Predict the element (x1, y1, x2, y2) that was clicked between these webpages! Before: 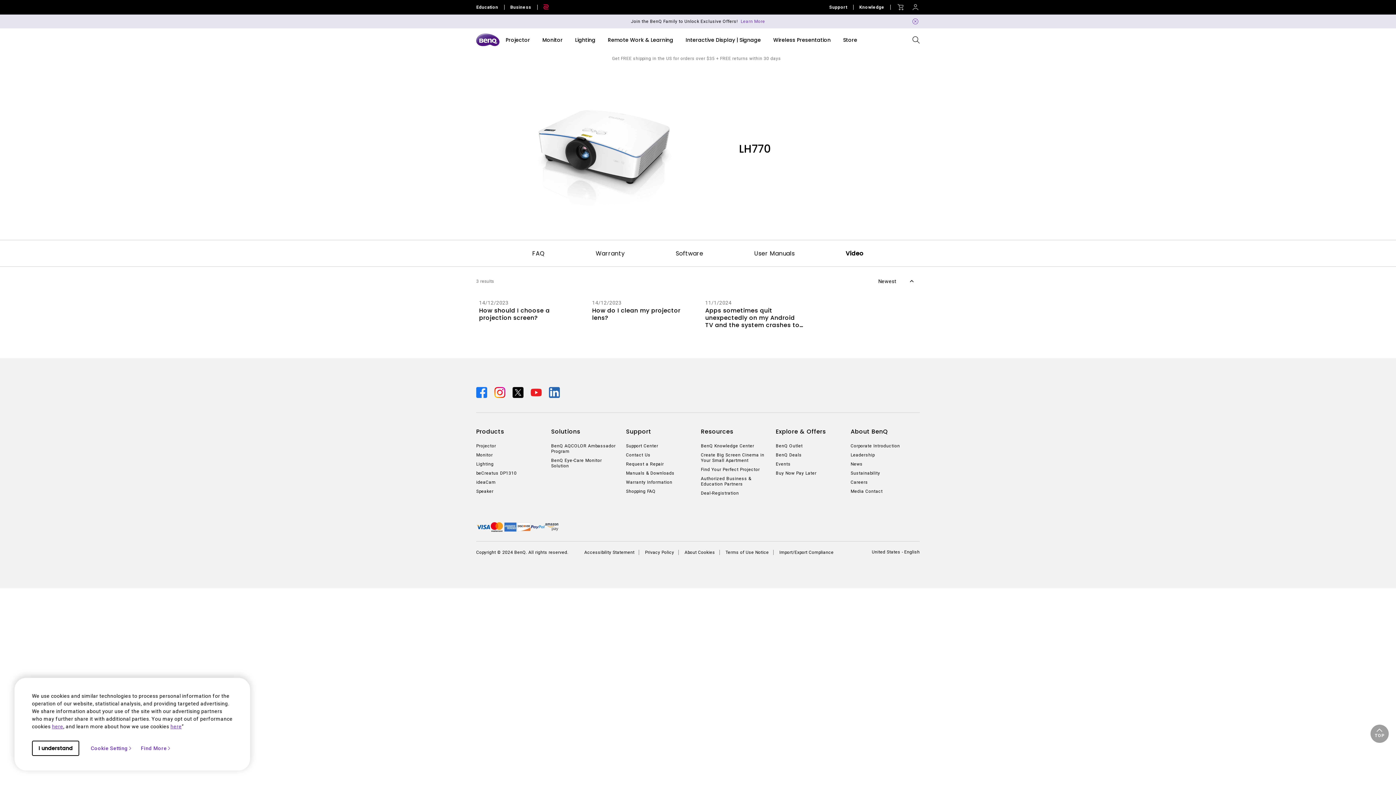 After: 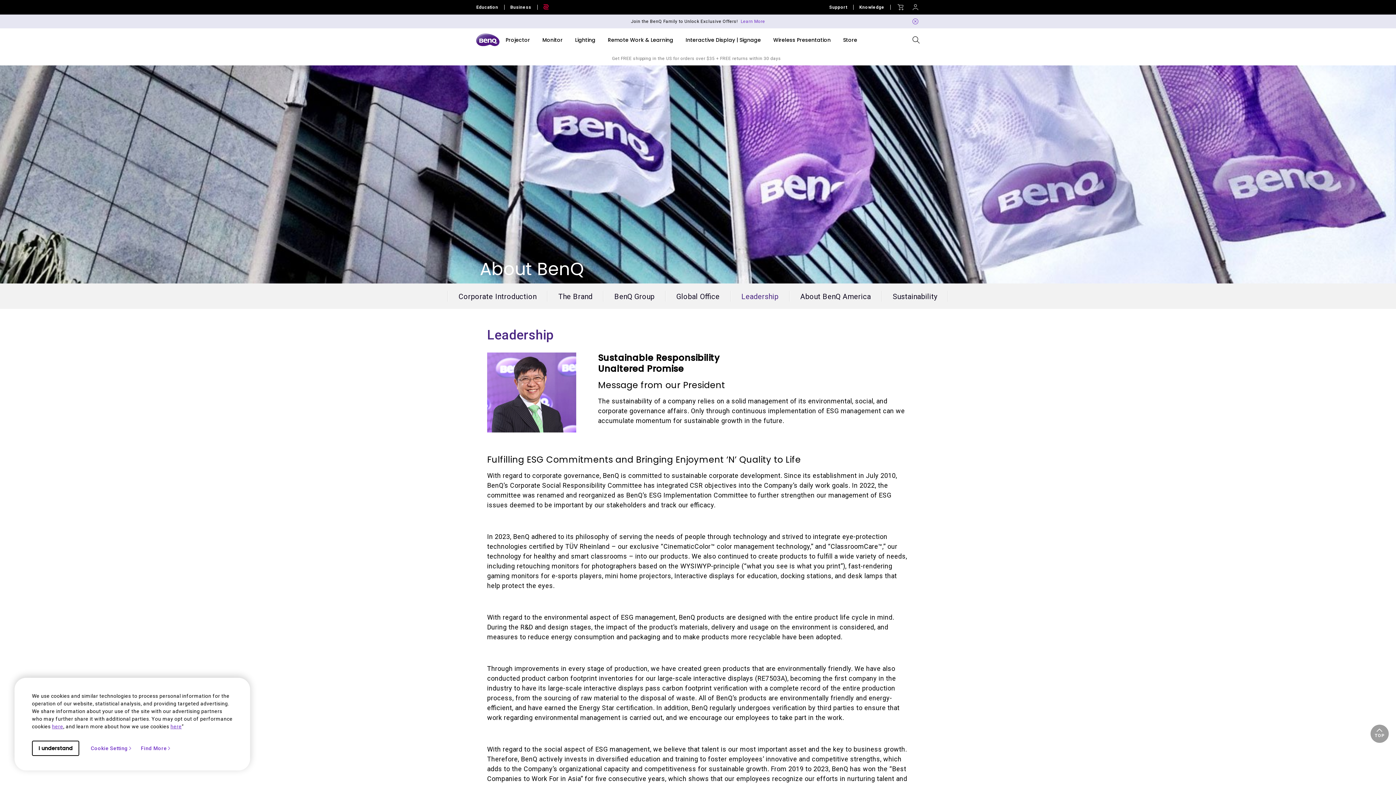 Action: label: Leadership bbox: (850, 452, 920, 458)